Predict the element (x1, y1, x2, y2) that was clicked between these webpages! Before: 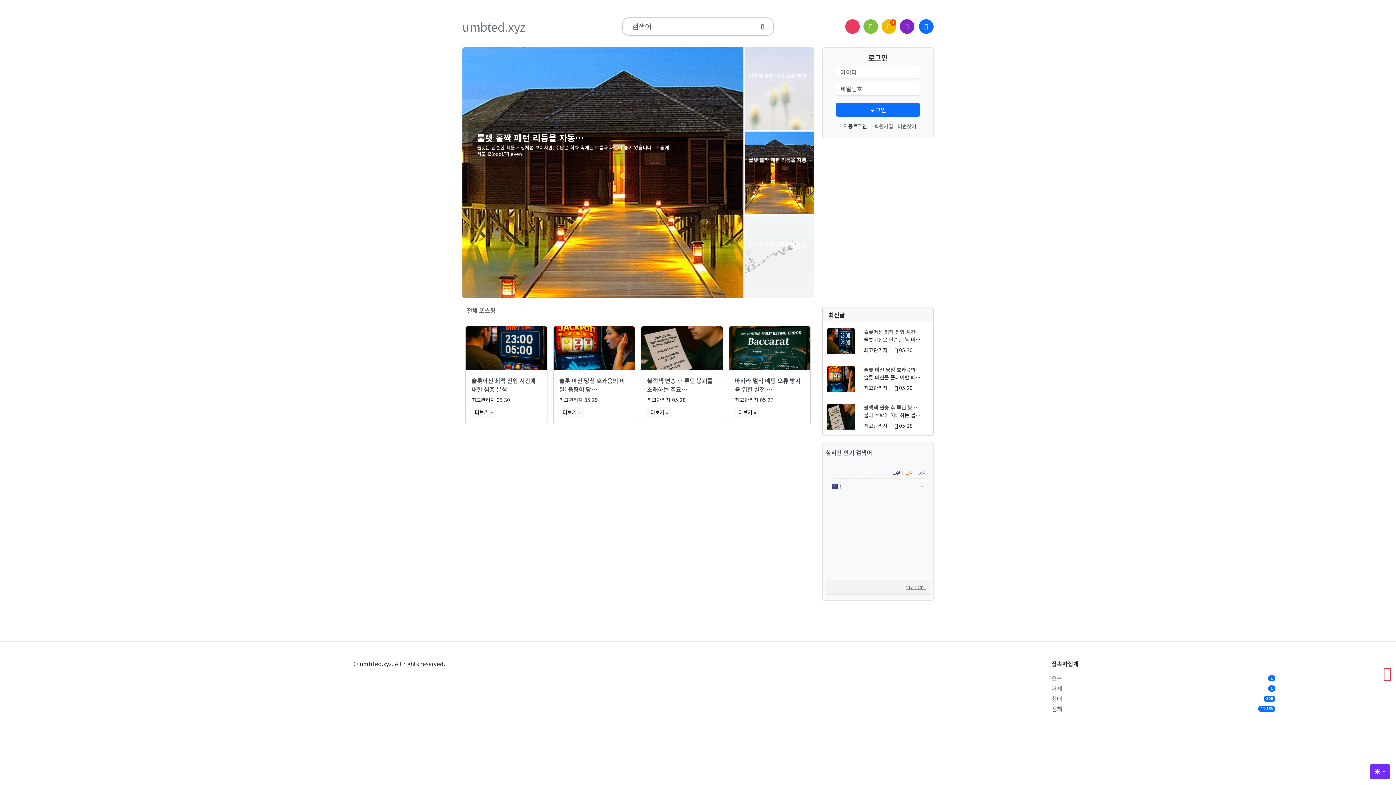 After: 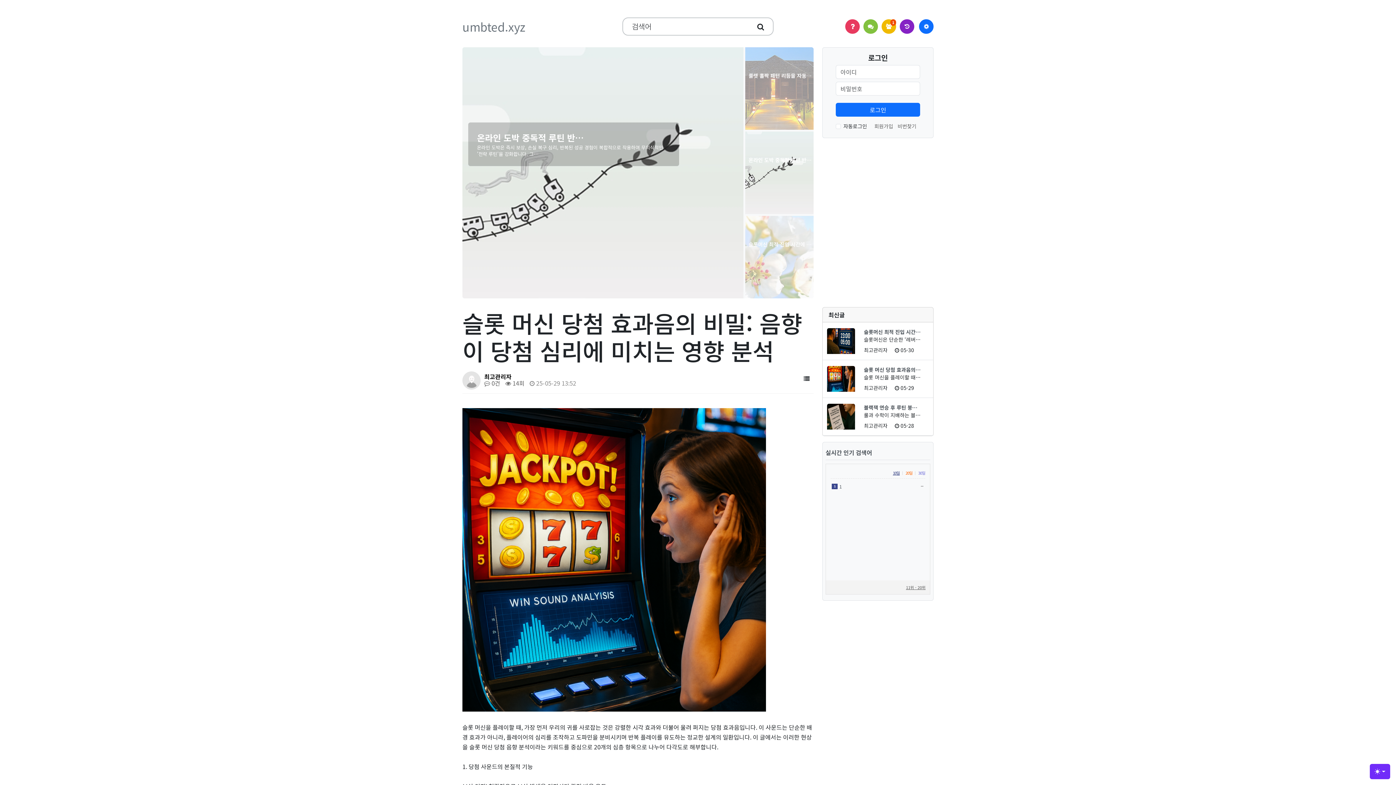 Action: bbox: (864, 366, 920, 373) label: 슬롯 머신 당첨 효과음의…